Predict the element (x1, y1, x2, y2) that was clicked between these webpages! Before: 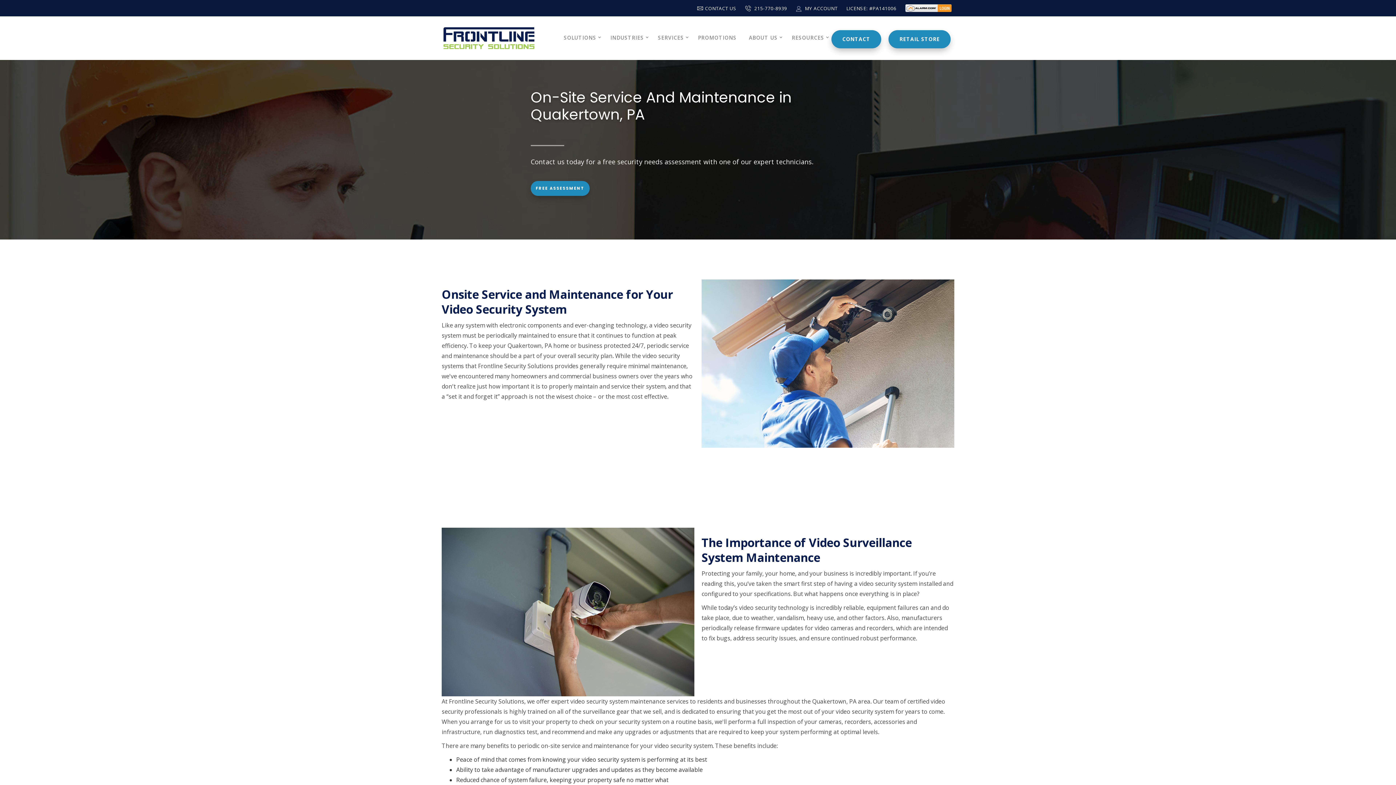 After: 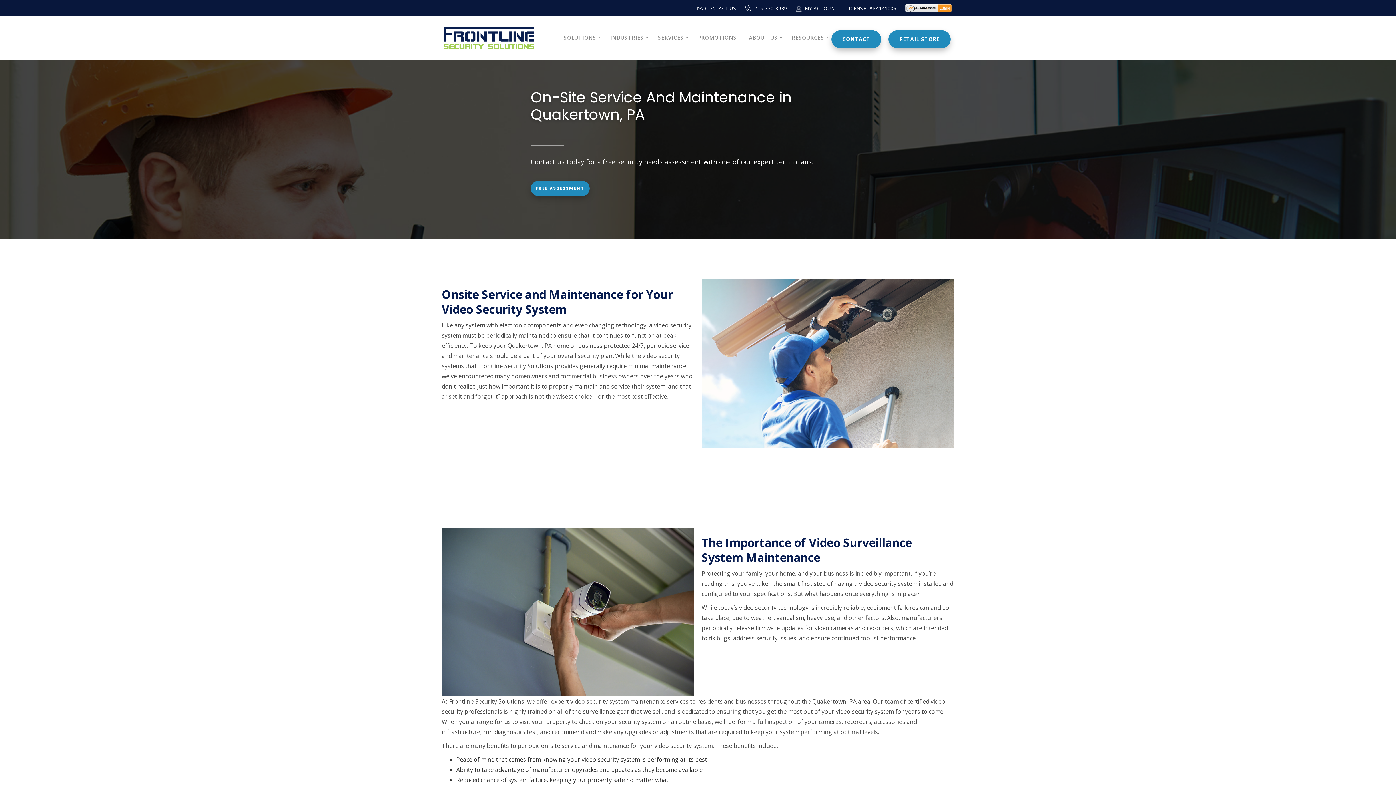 Action: bbox: (905, 5, 953, 11)